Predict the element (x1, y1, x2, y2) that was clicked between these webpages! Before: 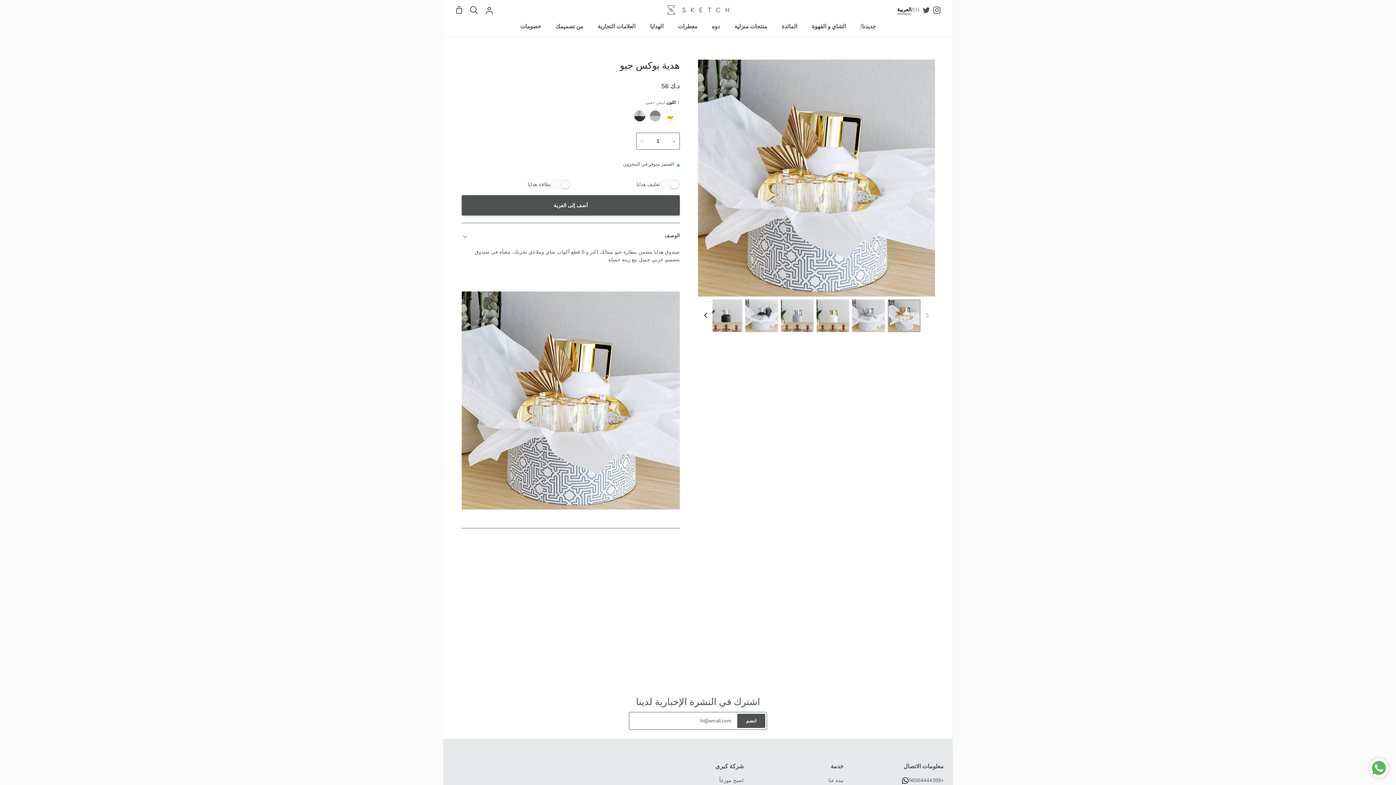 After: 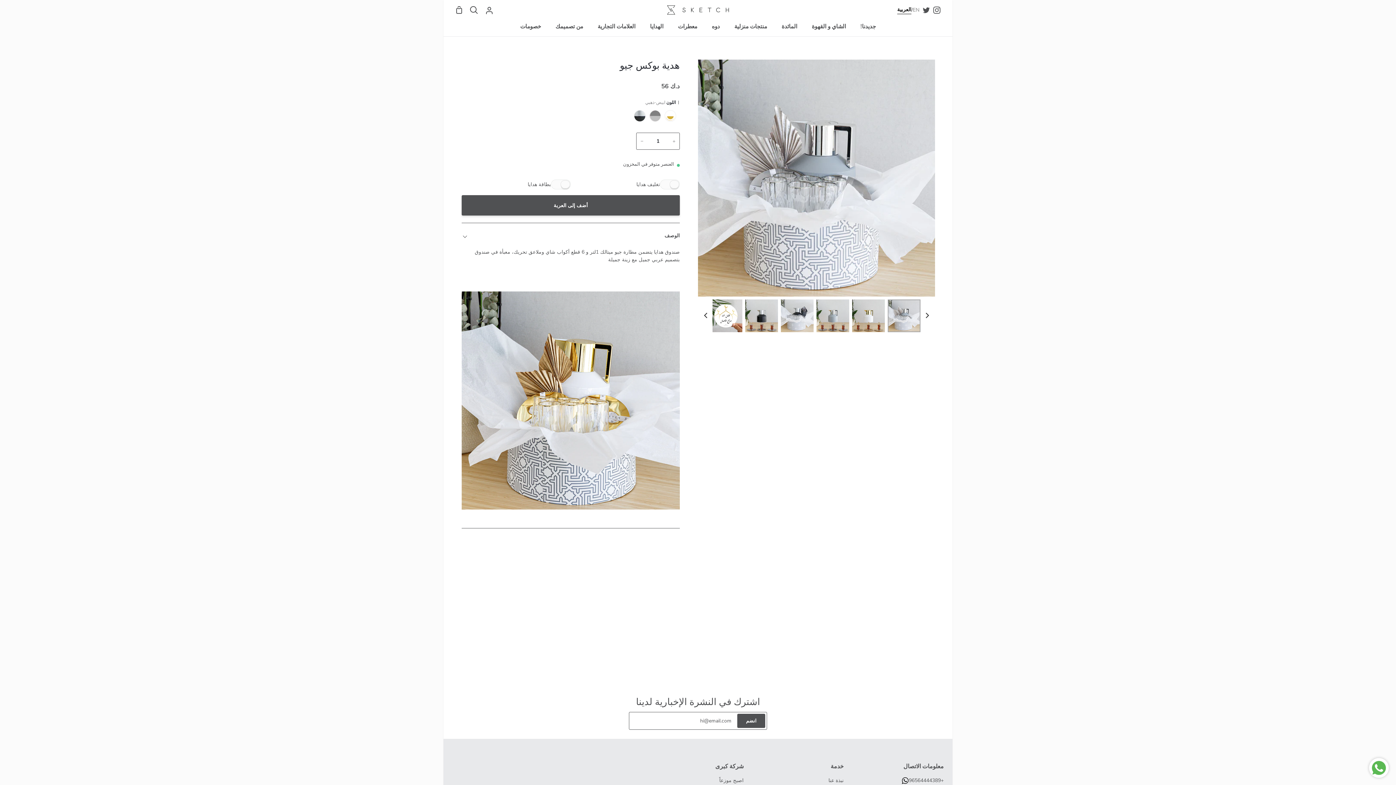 Action: bbox: (701, 310, 710, 320) label: Next